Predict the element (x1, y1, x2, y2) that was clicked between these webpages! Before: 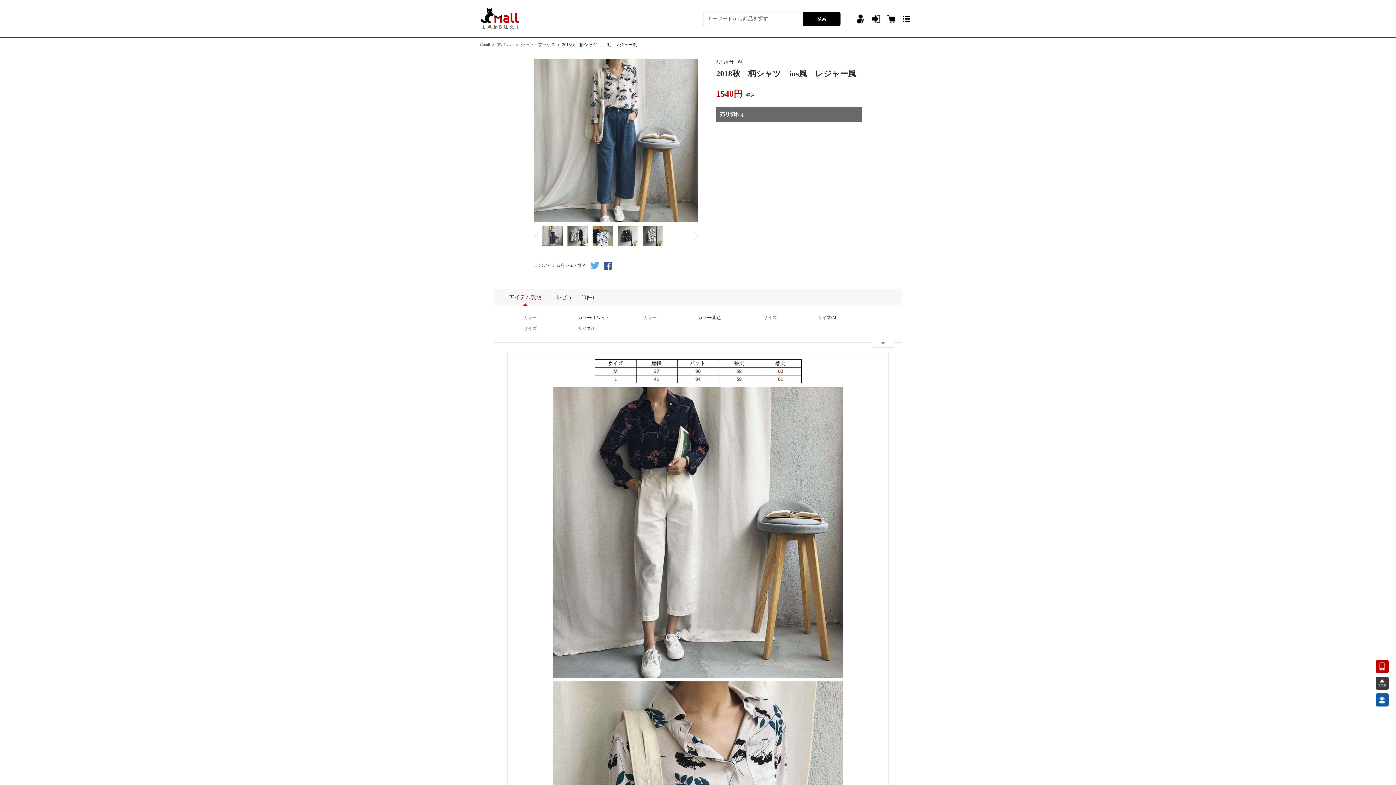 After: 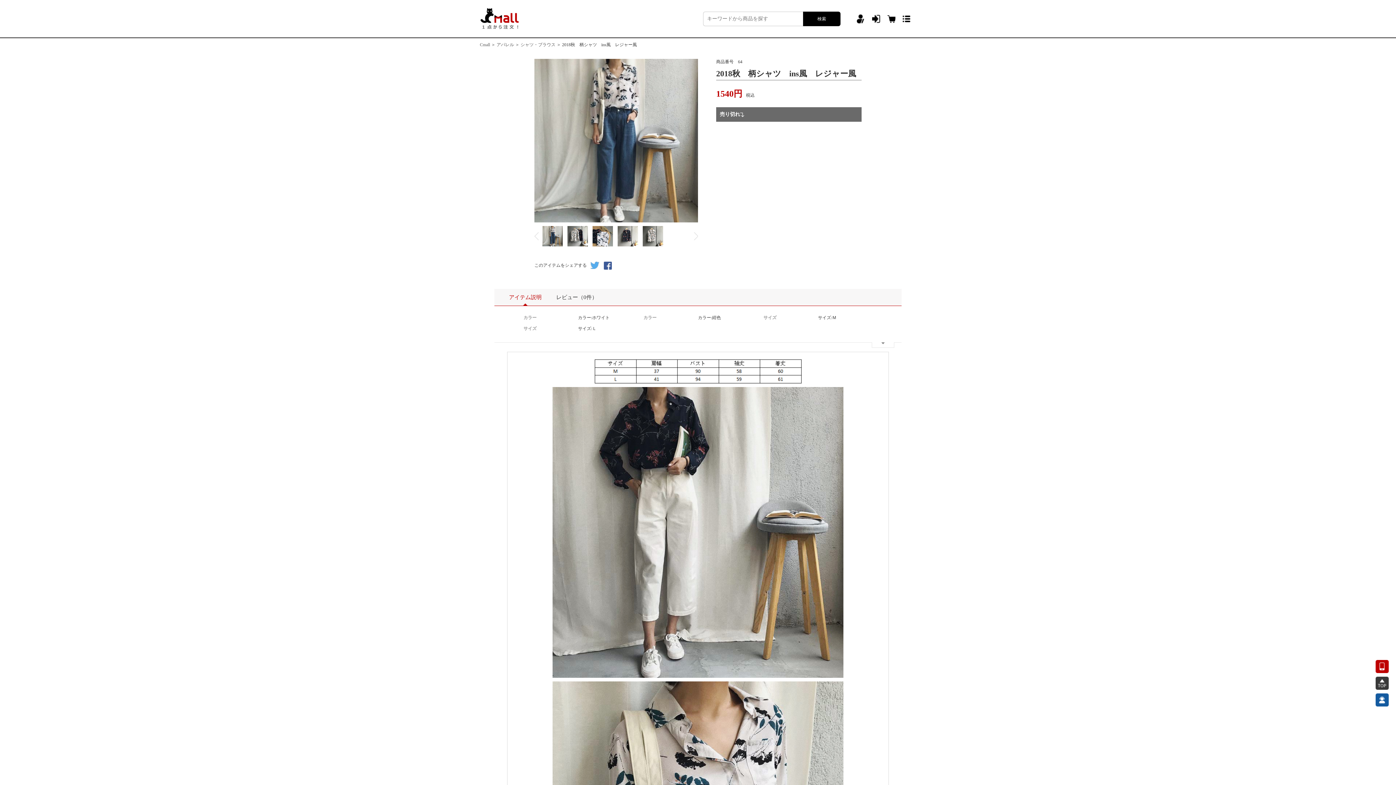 Action: bbox: (901, 11, 910, 26)